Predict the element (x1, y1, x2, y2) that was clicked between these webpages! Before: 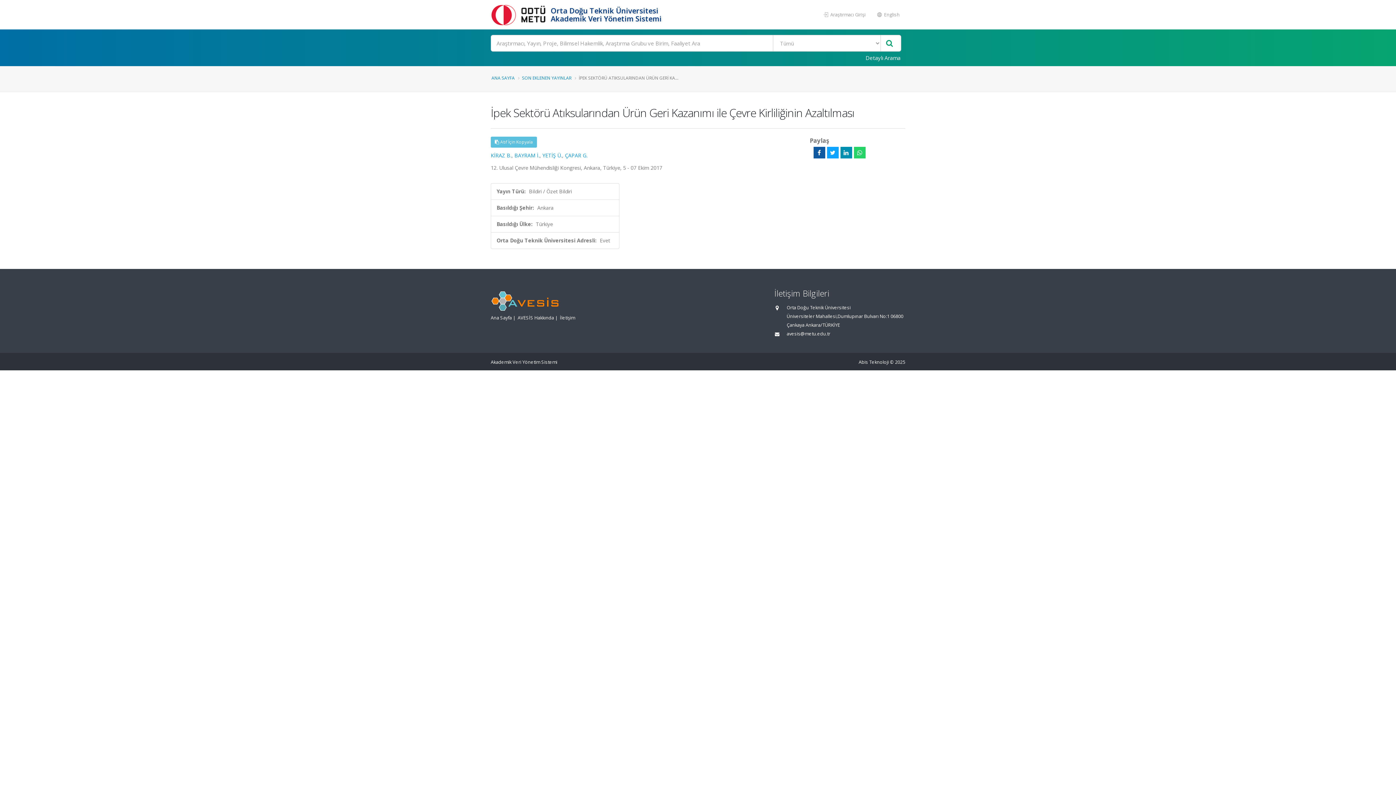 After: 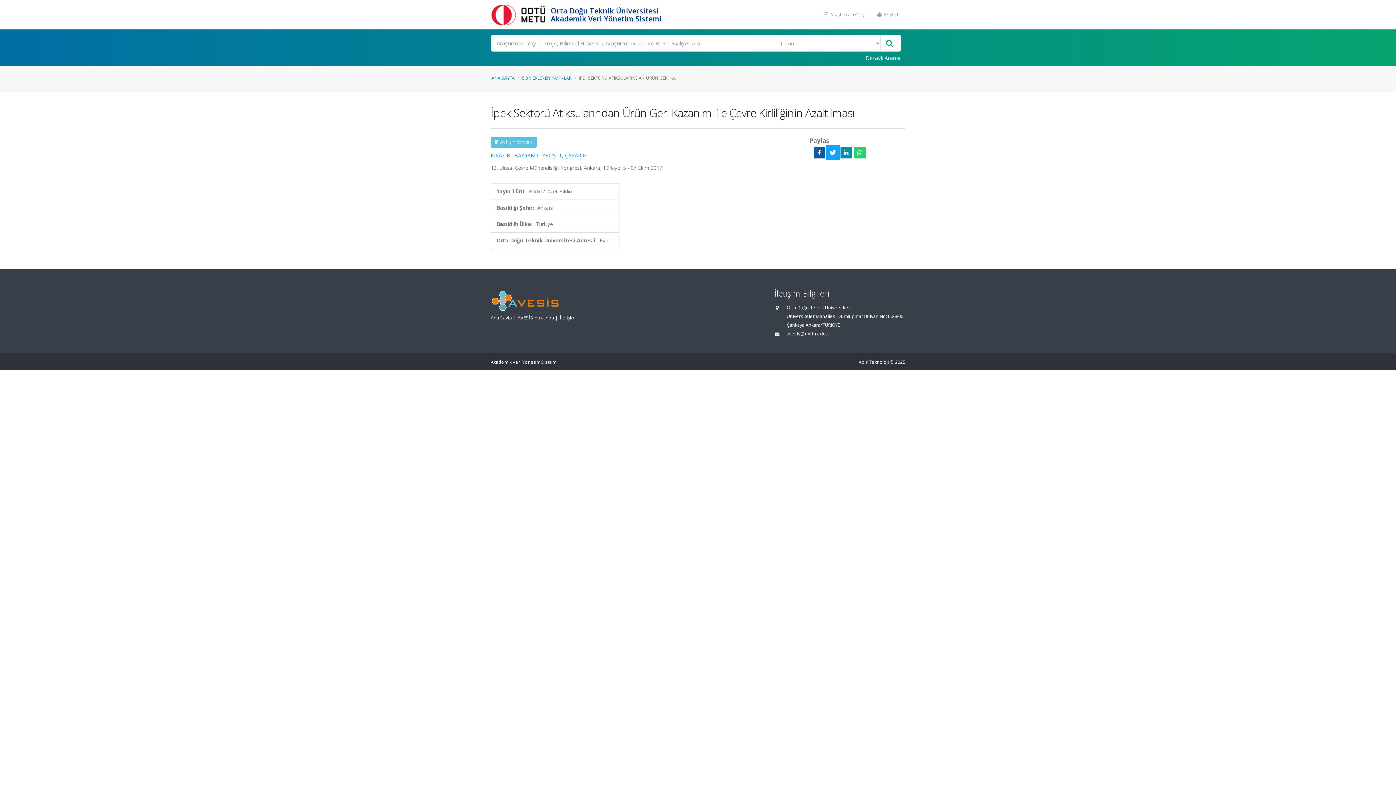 Action: bbox: (827, 146, 838, 158)